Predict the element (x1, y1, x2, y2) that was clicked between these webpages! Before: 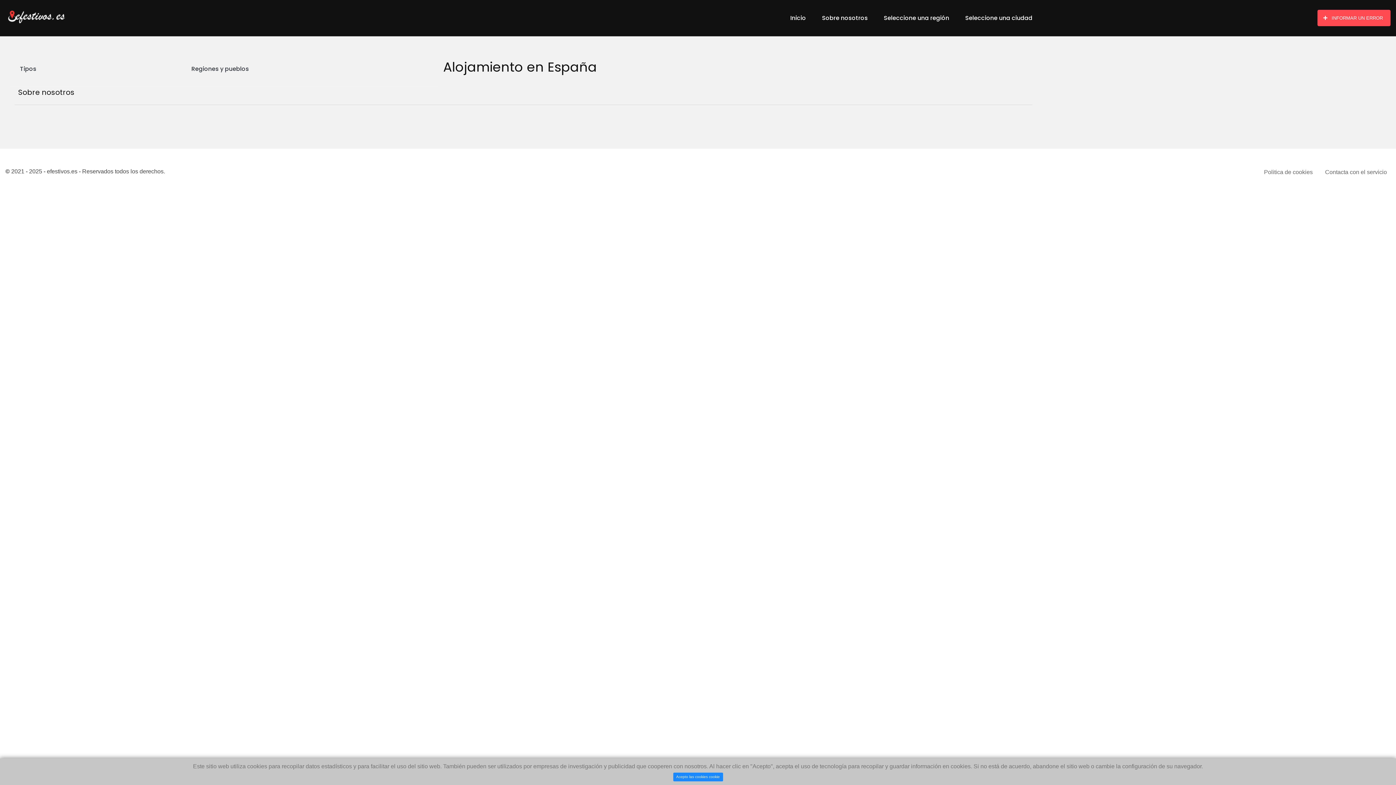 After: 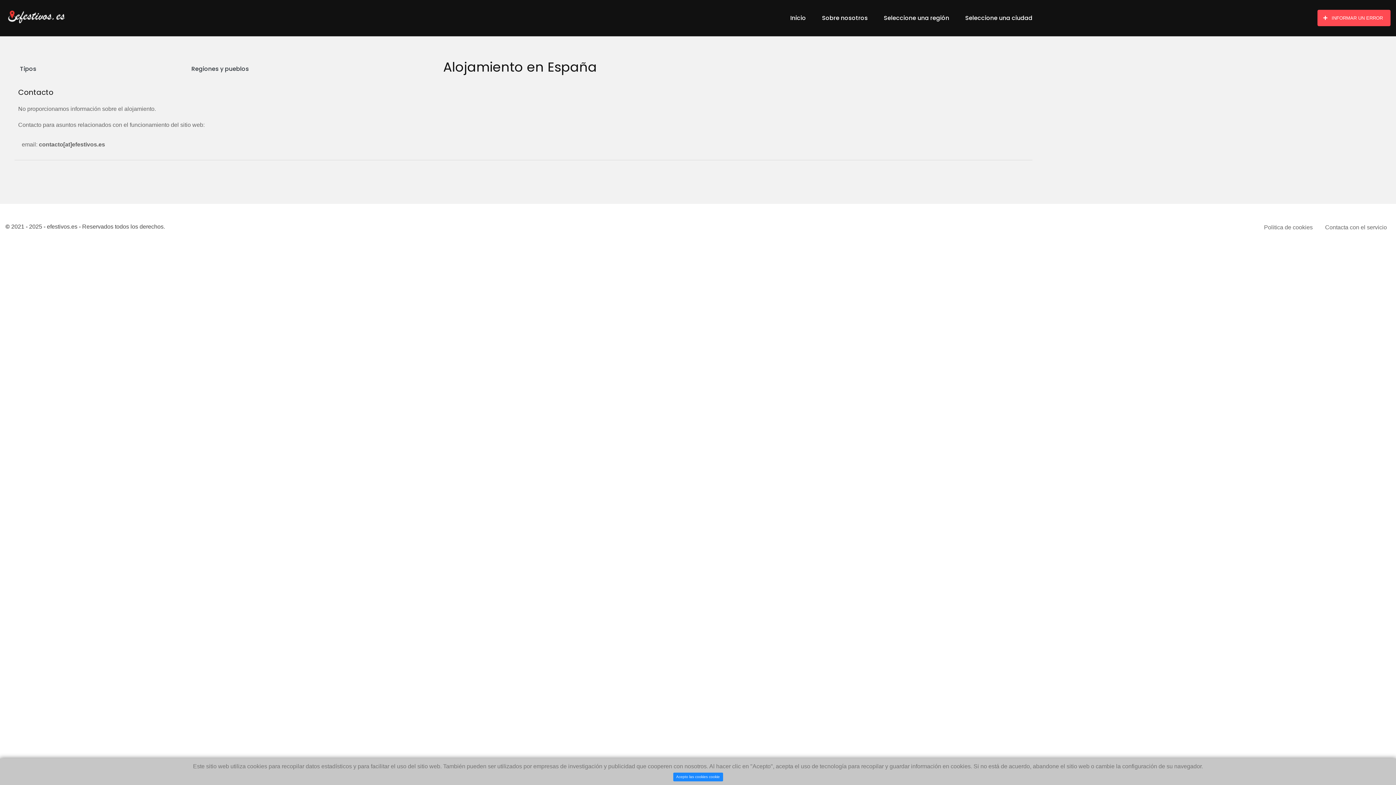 Action: label: Contacta con el servicio bbox: (1321, 166, 1390, 178)